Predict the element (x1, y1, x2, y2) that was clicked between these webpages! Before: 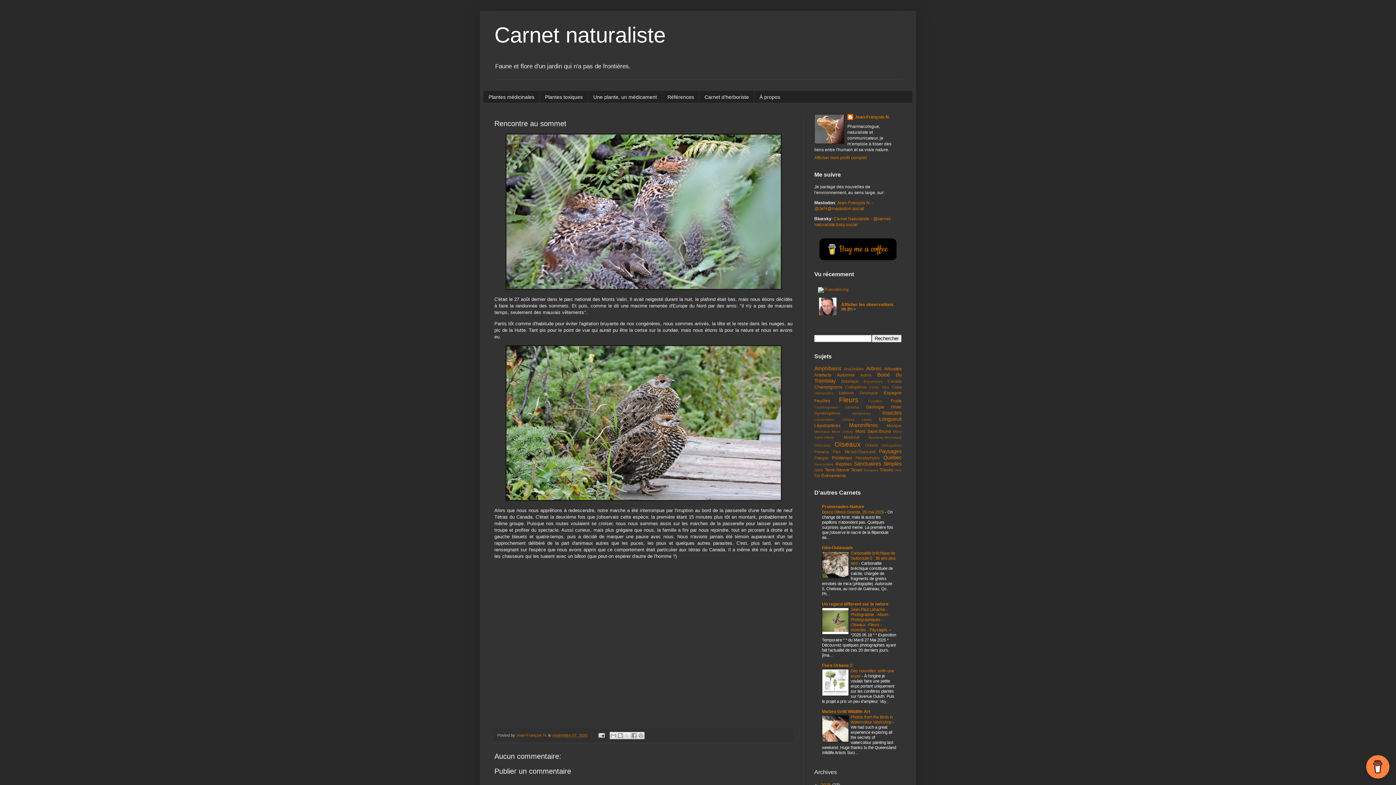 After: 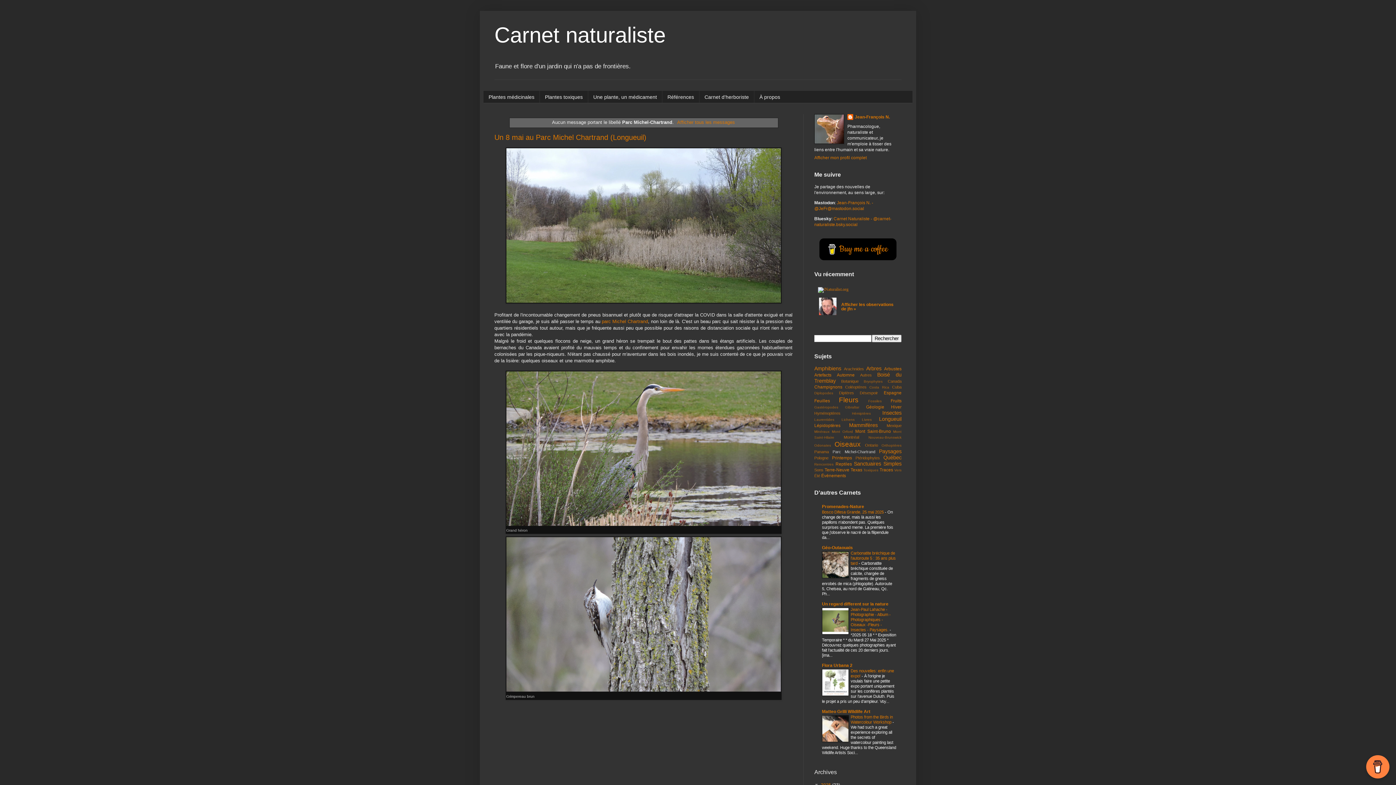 Action: label: Parc Michel-Chartrand bbox: (832, 449, 875, 454)